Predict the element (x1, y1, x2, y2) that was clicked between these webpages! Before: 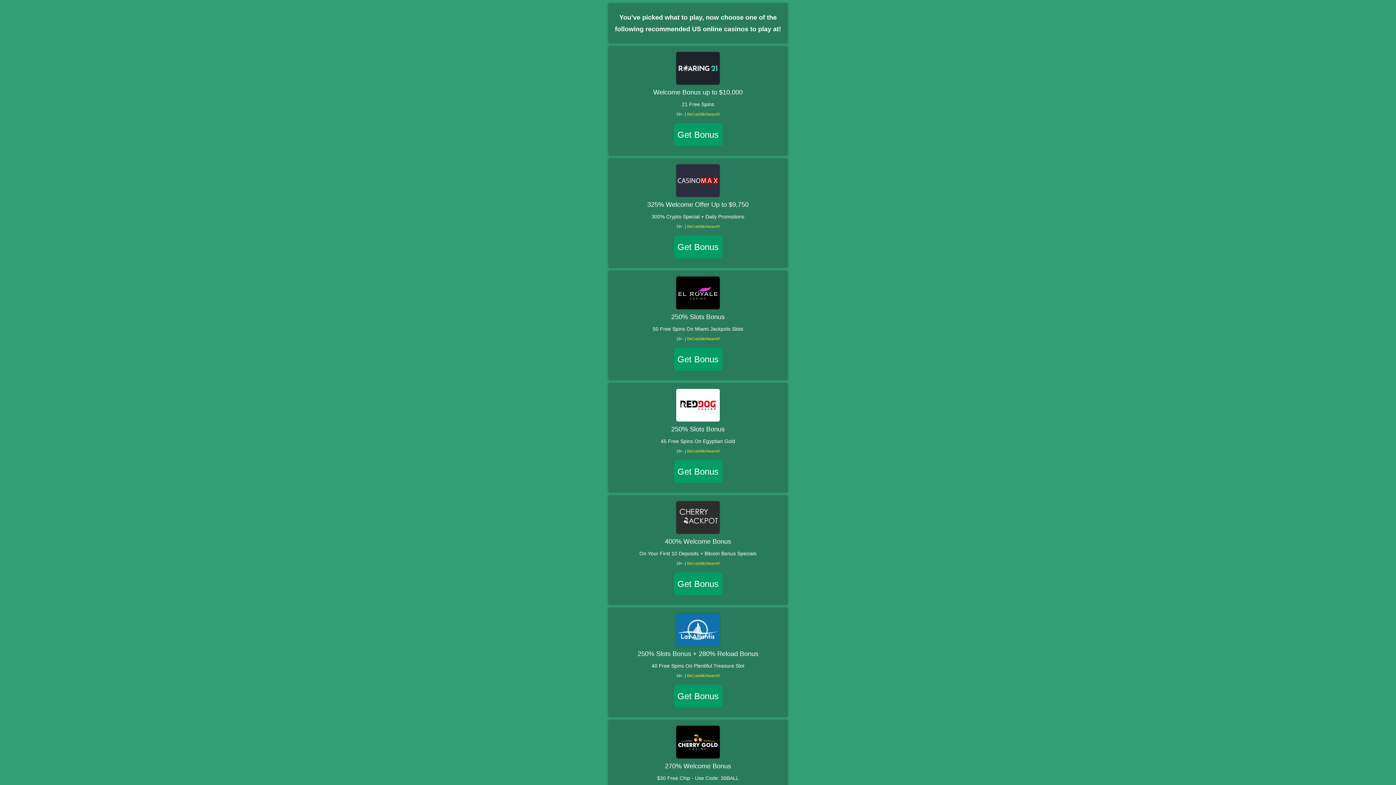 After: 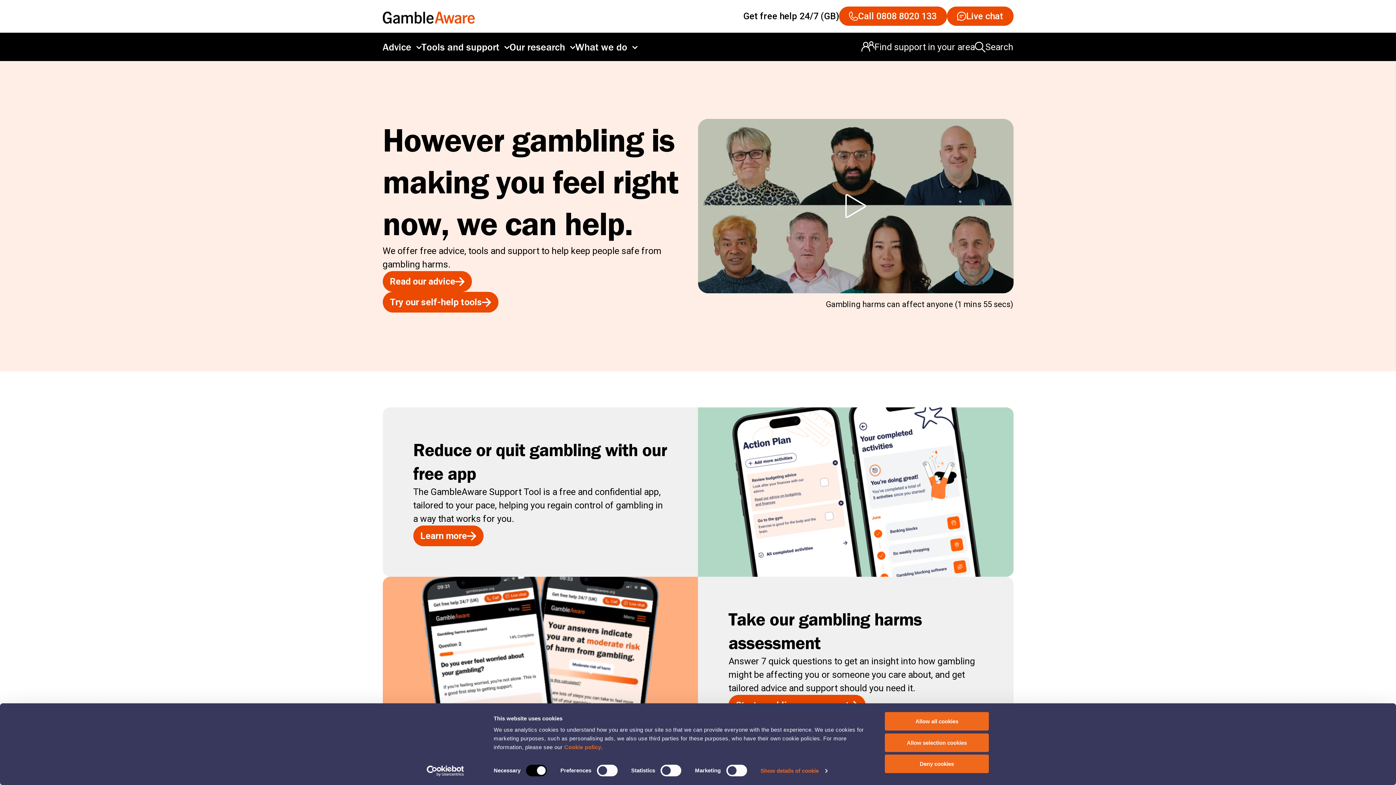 Action: bbox: (687, 336, 720, 341) label: BeGambleAware®